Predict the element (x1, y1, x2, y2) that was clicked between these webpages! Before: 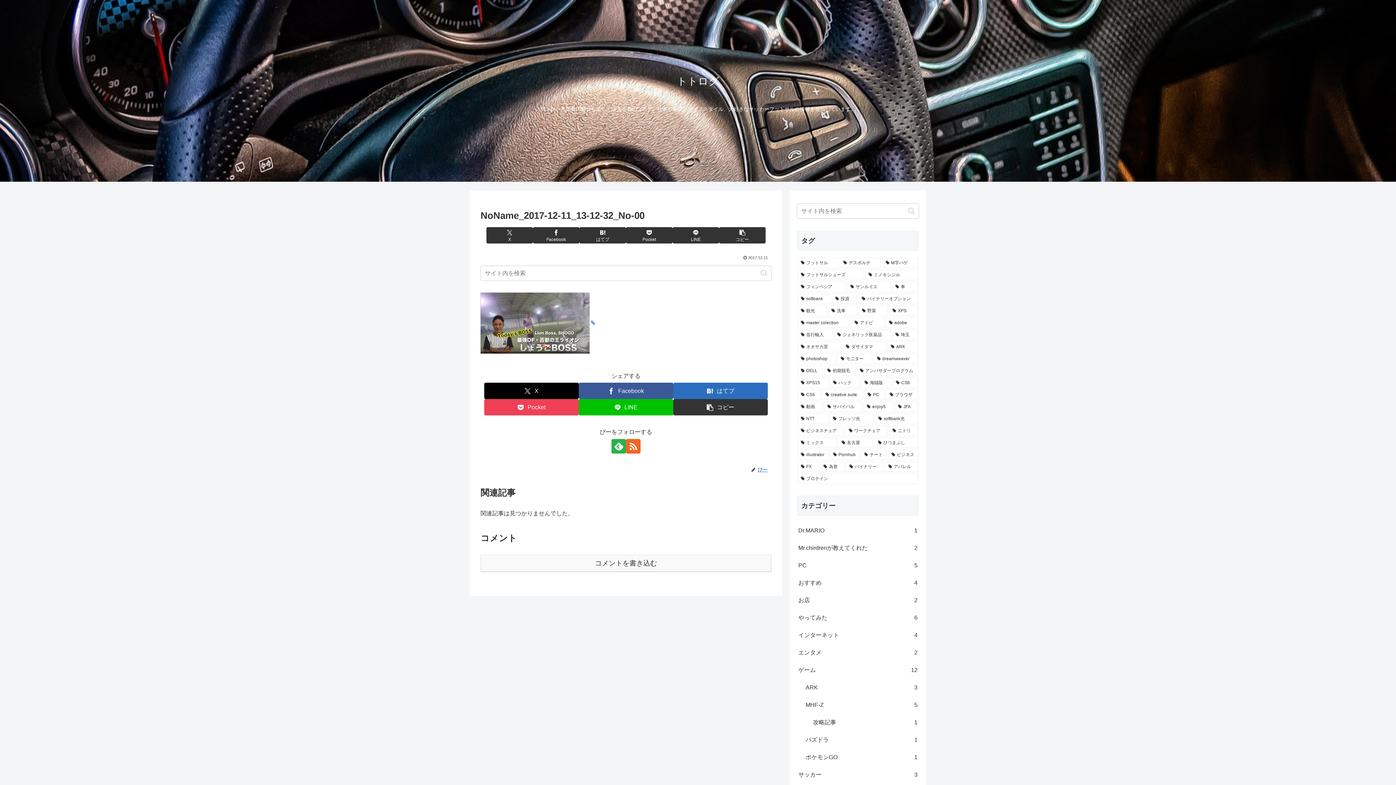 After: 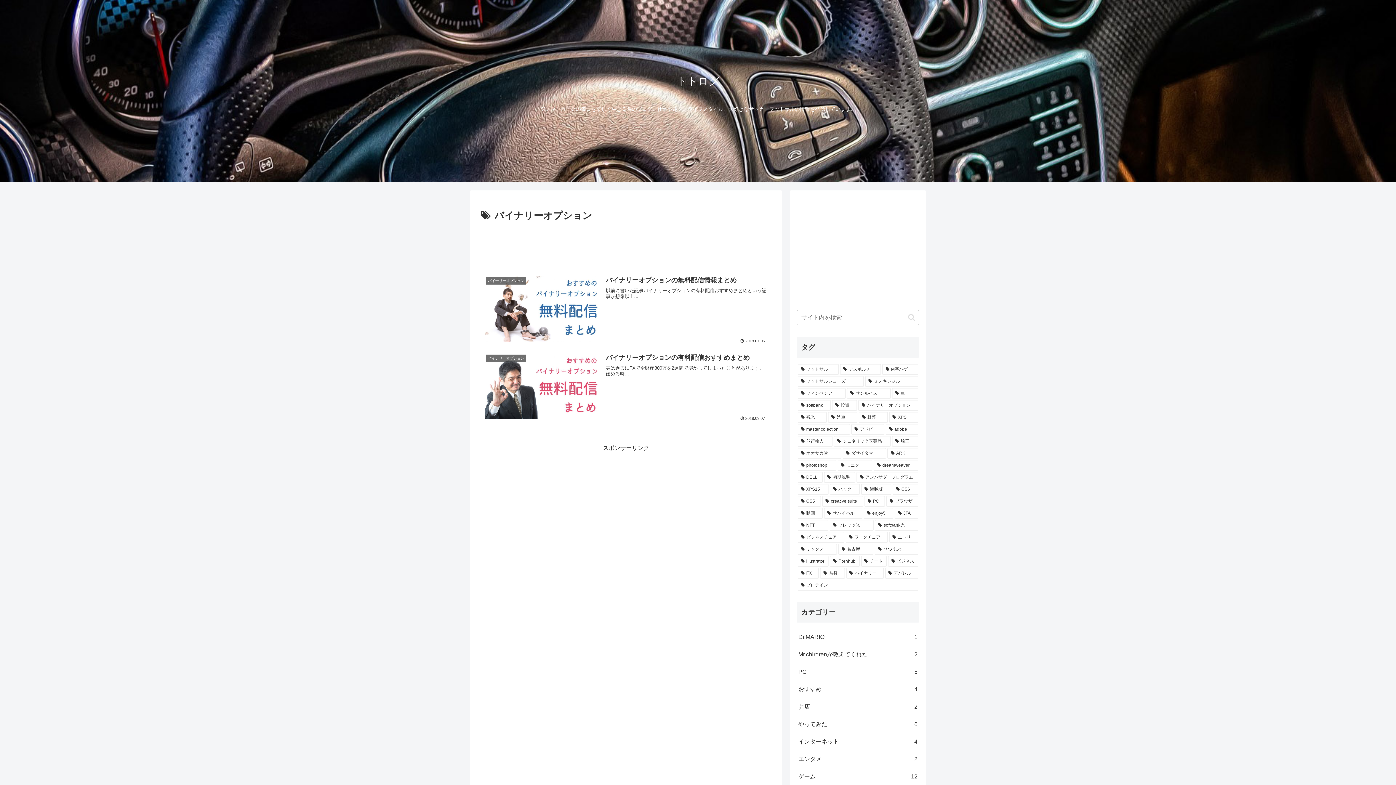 Action: label: バイナリーオプション (2個の項目) bbox: (858, 293, 918, 304)